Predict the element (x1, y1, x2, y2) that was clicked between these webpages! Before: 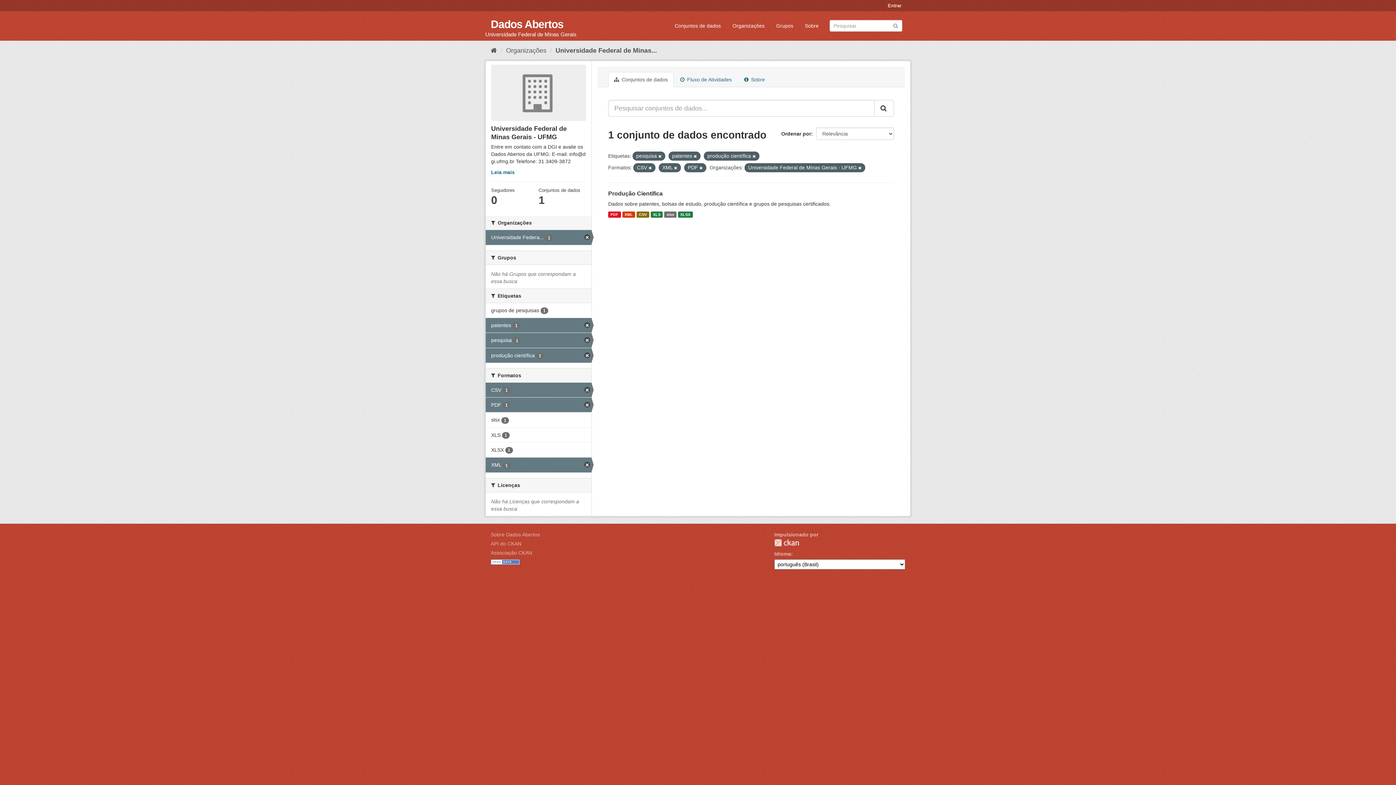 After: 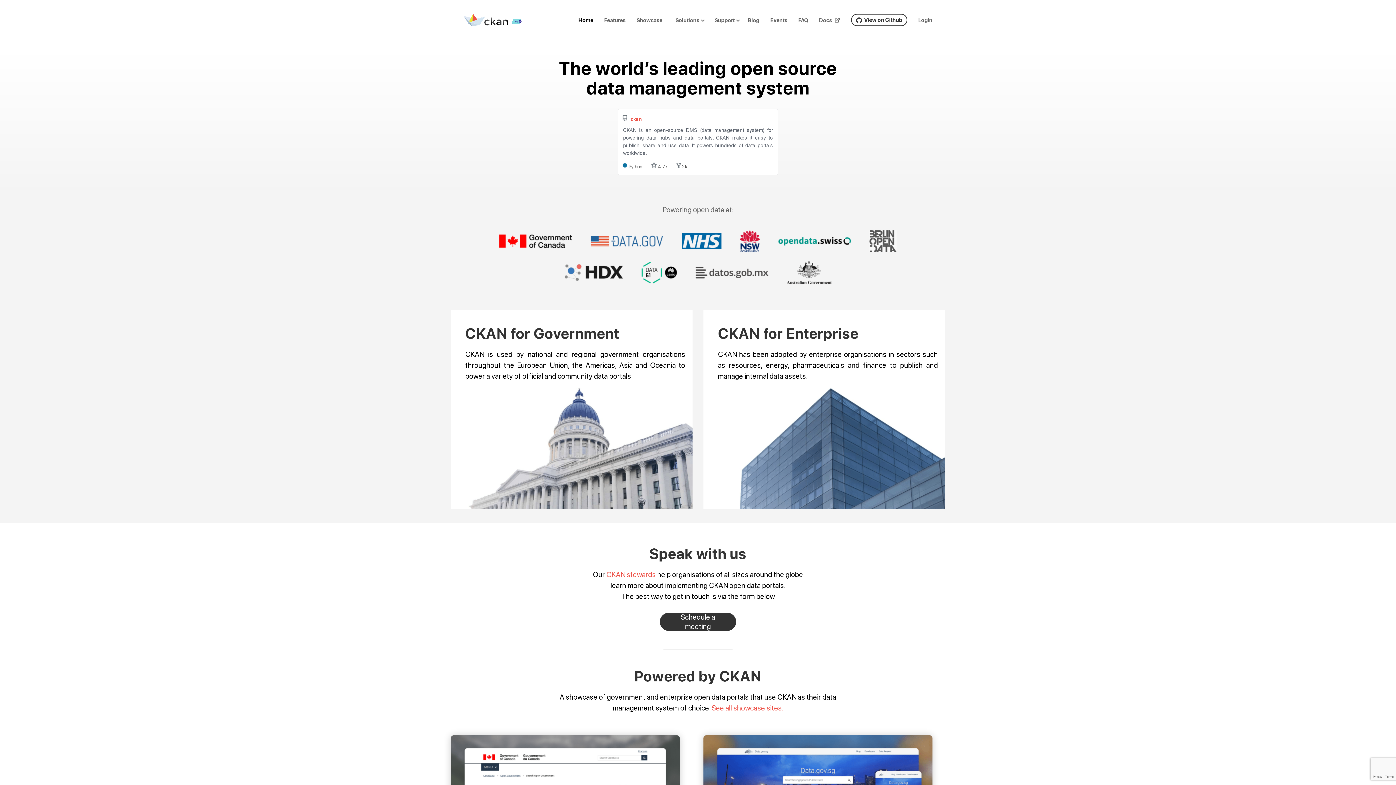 Action: bbox: (490, 550, 532, 555) label: Associação CKAN